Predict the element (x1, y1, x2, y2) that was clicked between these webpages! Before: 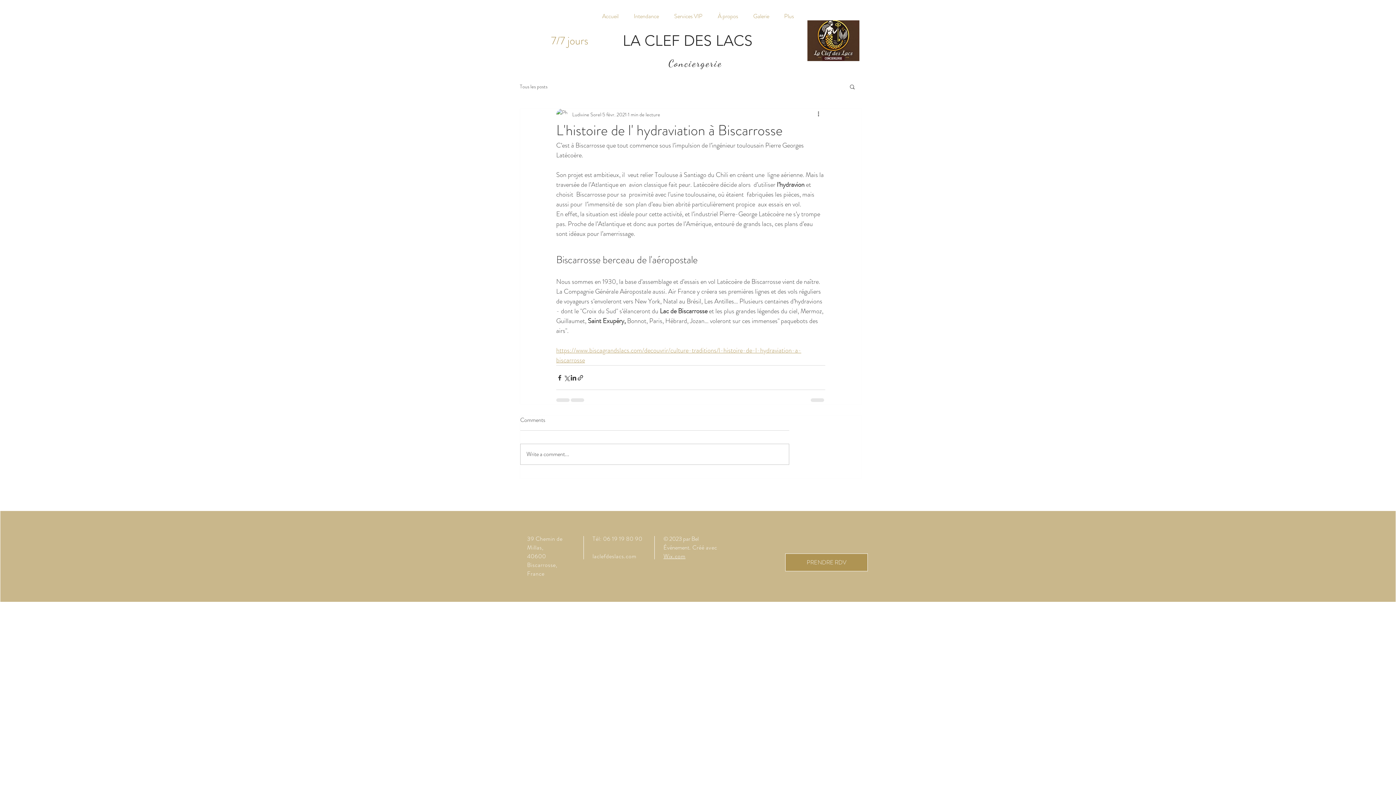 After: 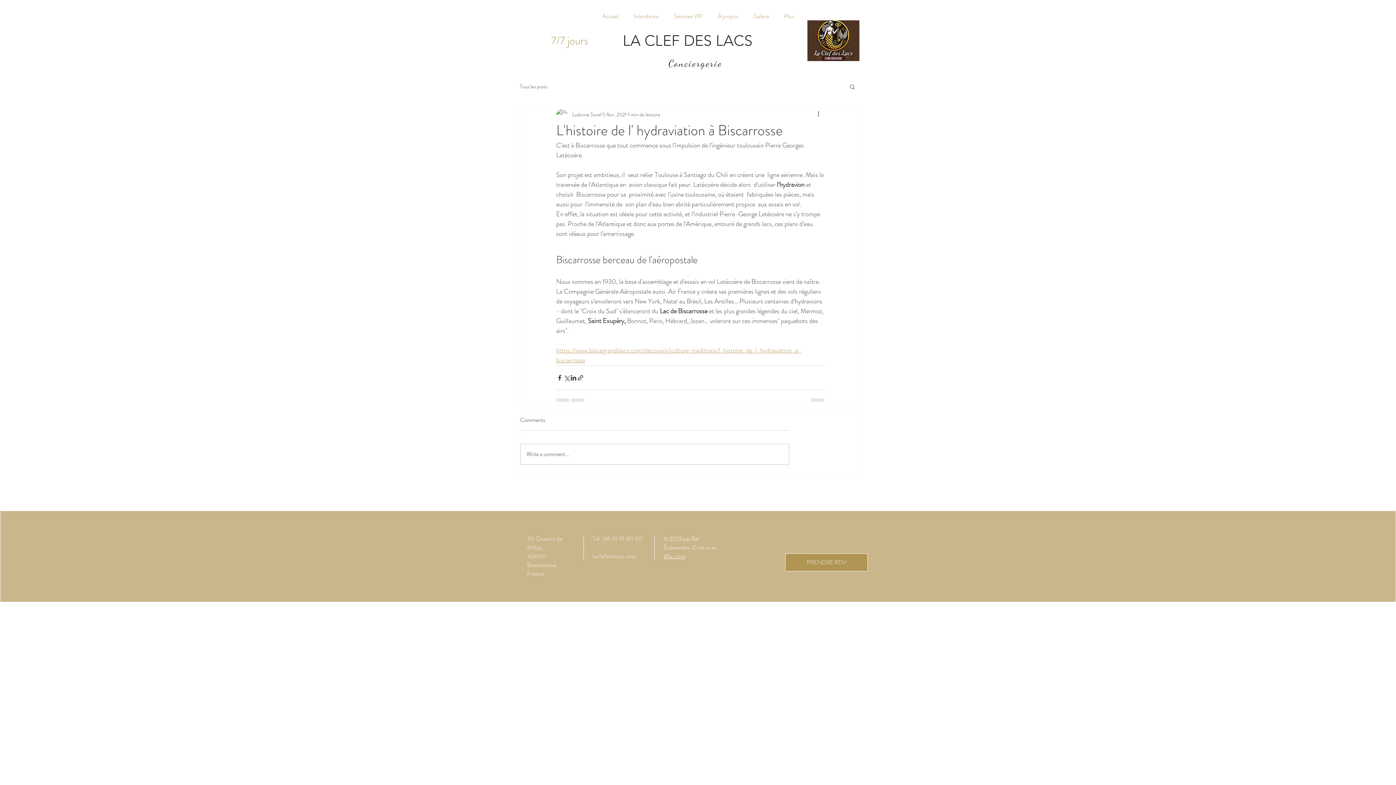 Action: bbox: (849, 83, 856, 89) label: Rechercher